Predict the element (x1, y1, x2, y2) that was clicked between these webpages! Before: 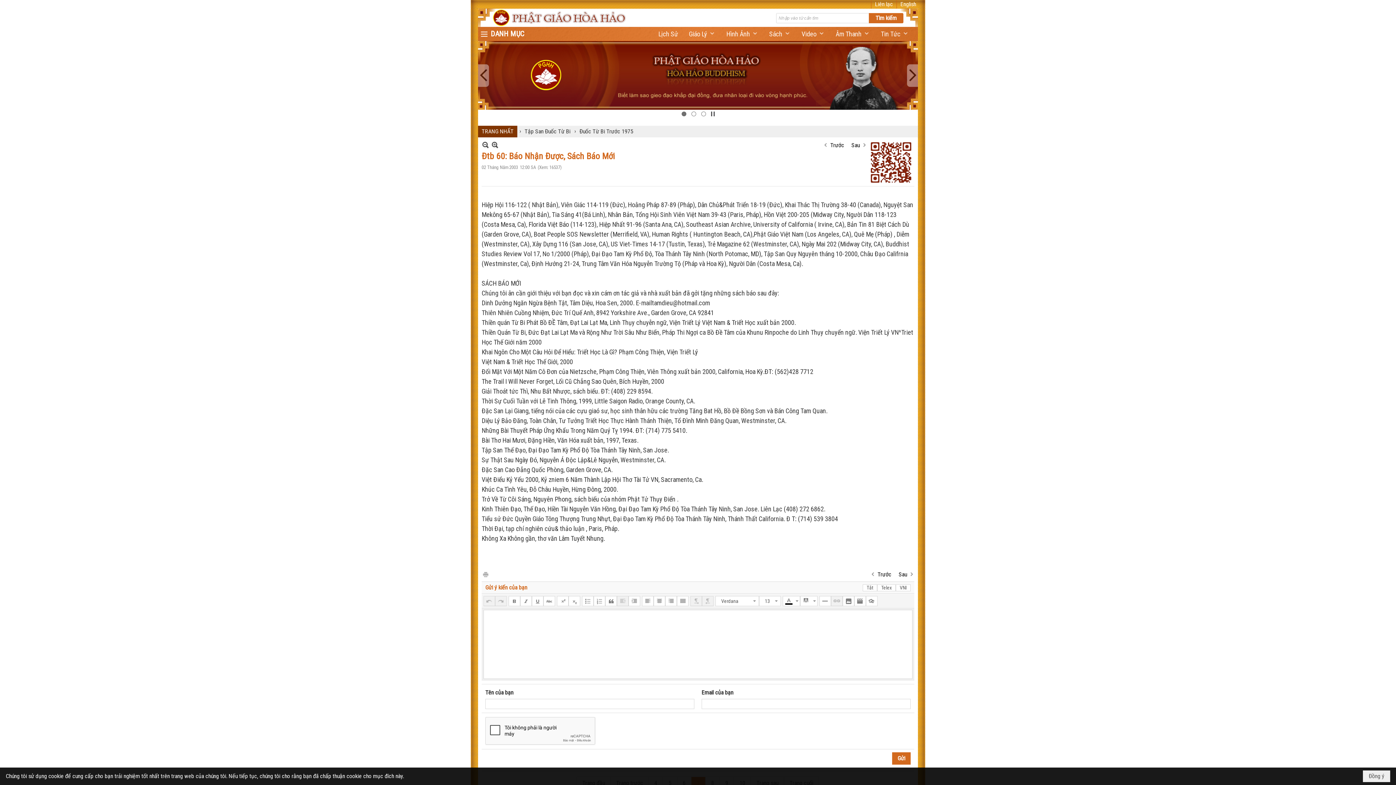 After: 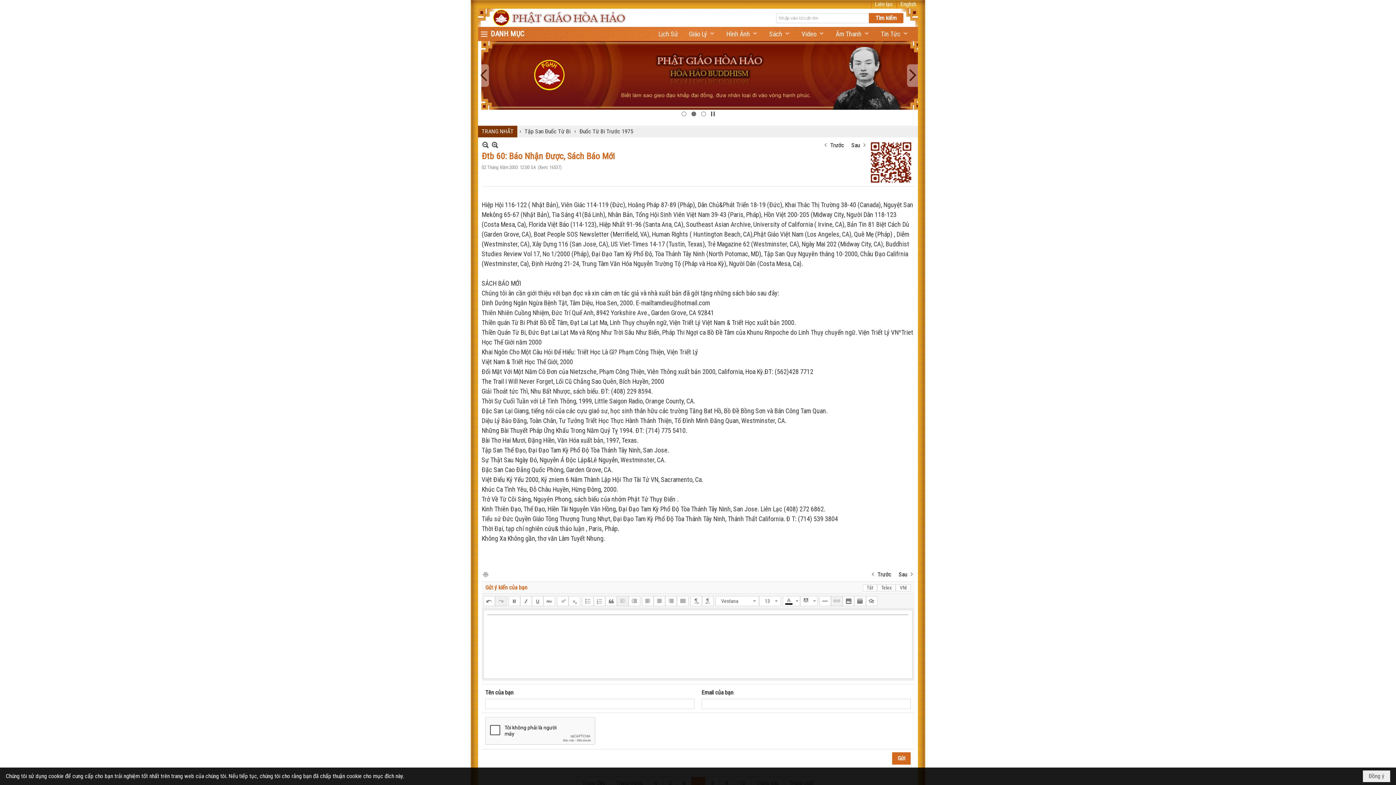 Action: bbox: (819, 527, 831, 537)